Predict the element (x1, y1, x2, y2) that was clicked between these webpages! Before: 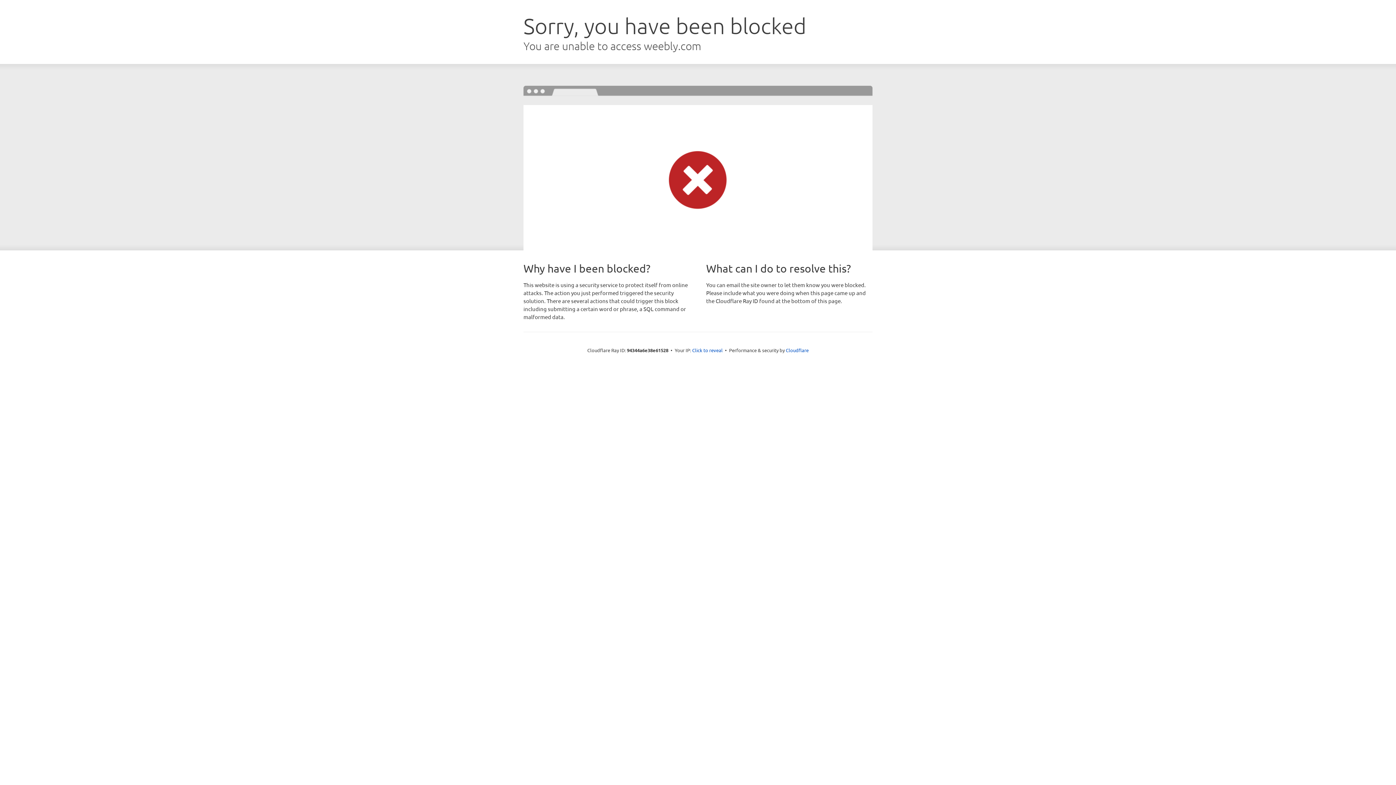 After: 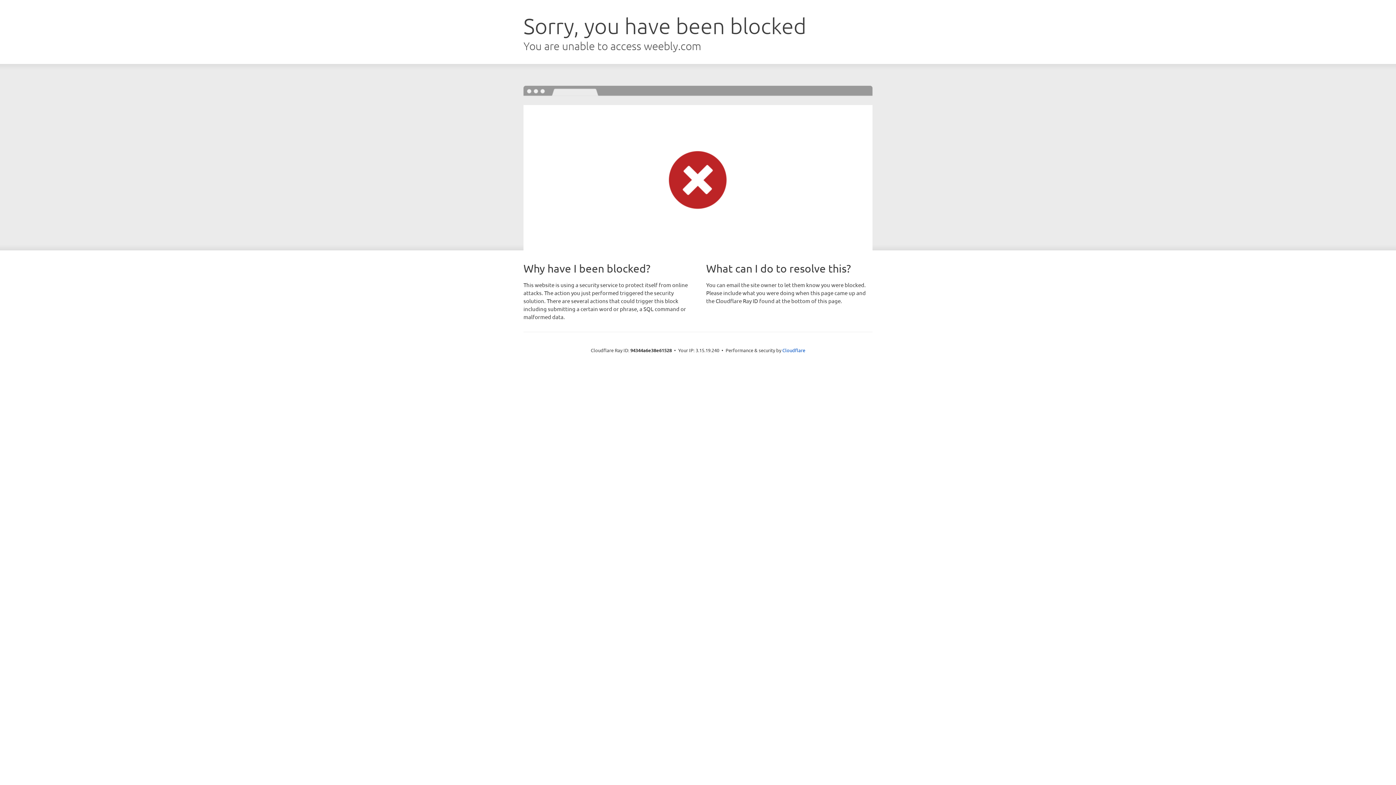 Action: label: Click to reveal bbox: (692, 346, 722, 353)